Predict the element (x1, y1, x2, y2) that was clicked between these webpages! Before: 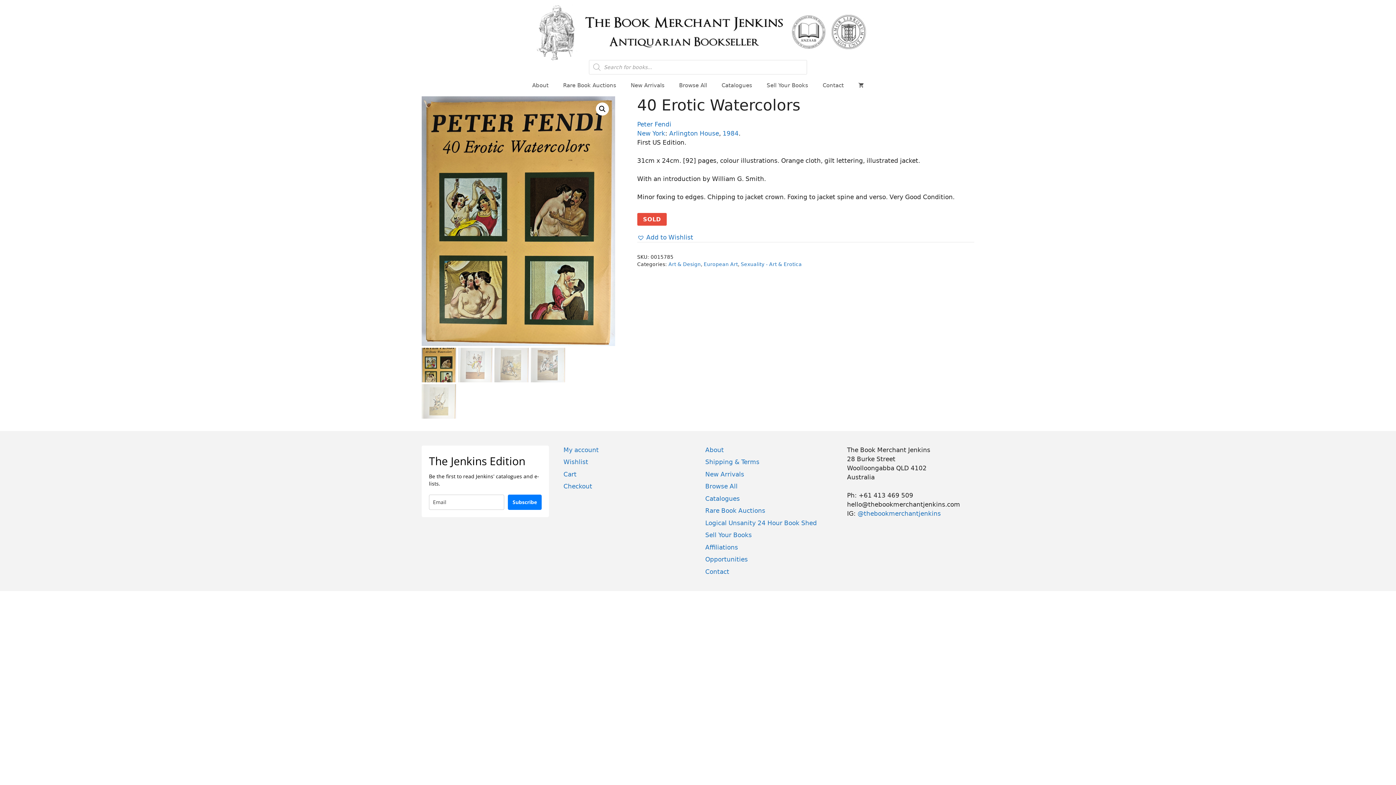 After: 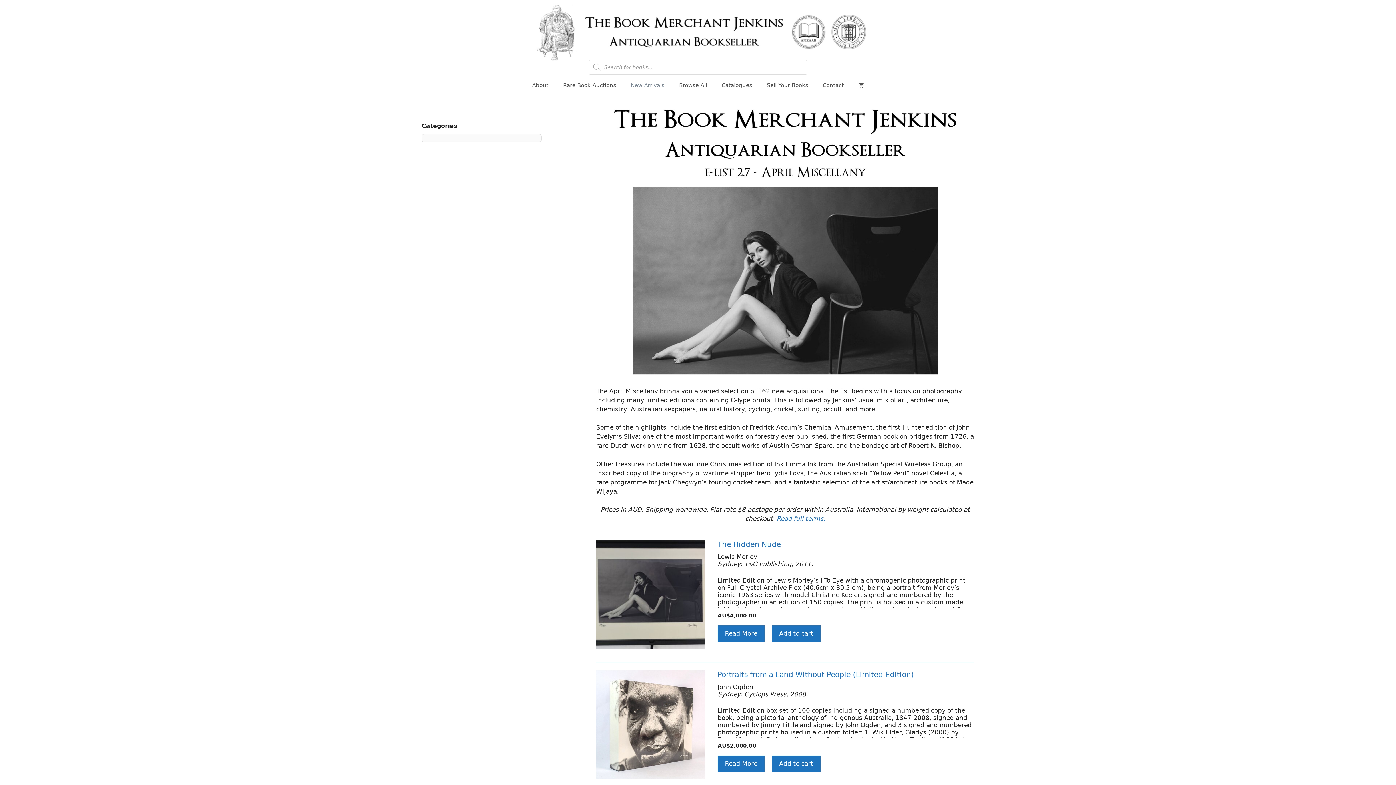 Action: bbox: (623, 74, 672, 96) label: New Arrivals